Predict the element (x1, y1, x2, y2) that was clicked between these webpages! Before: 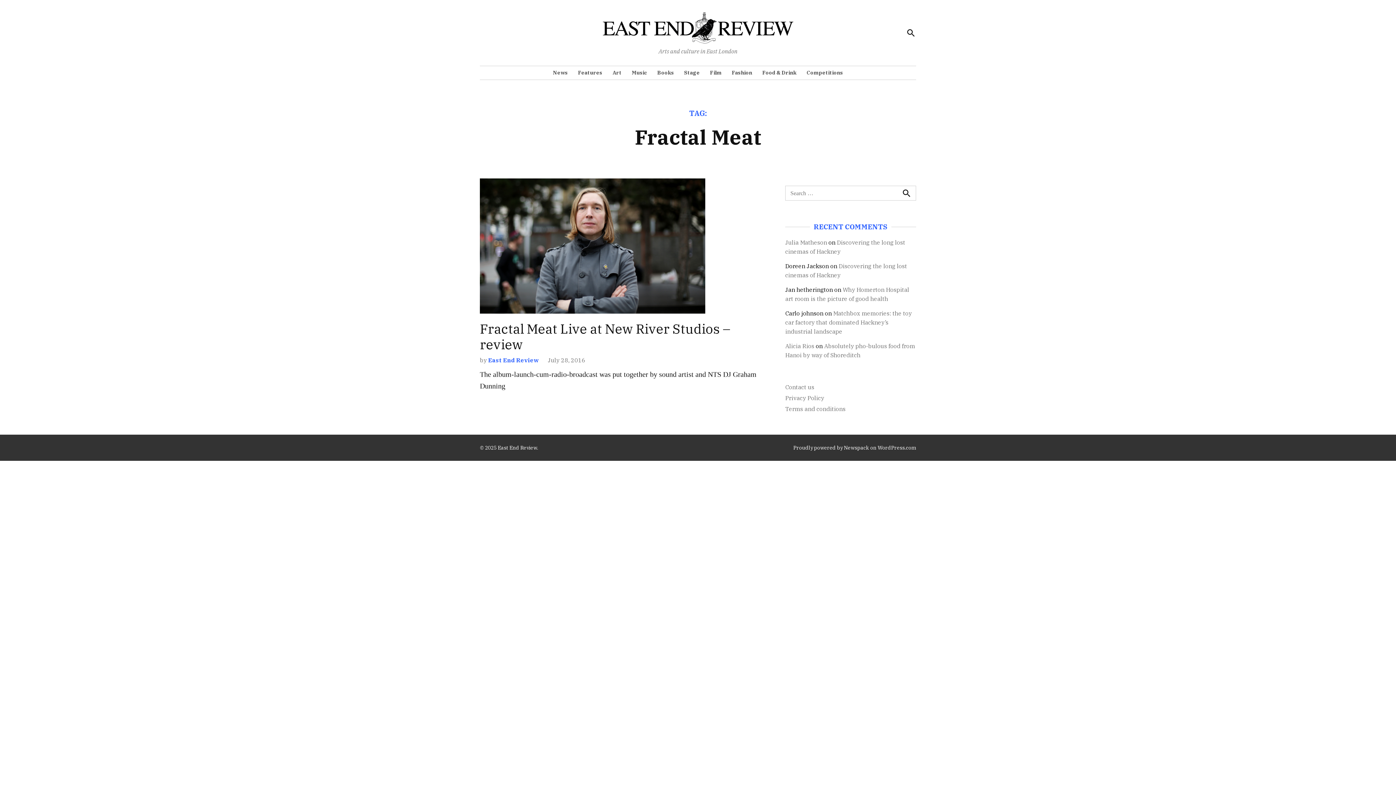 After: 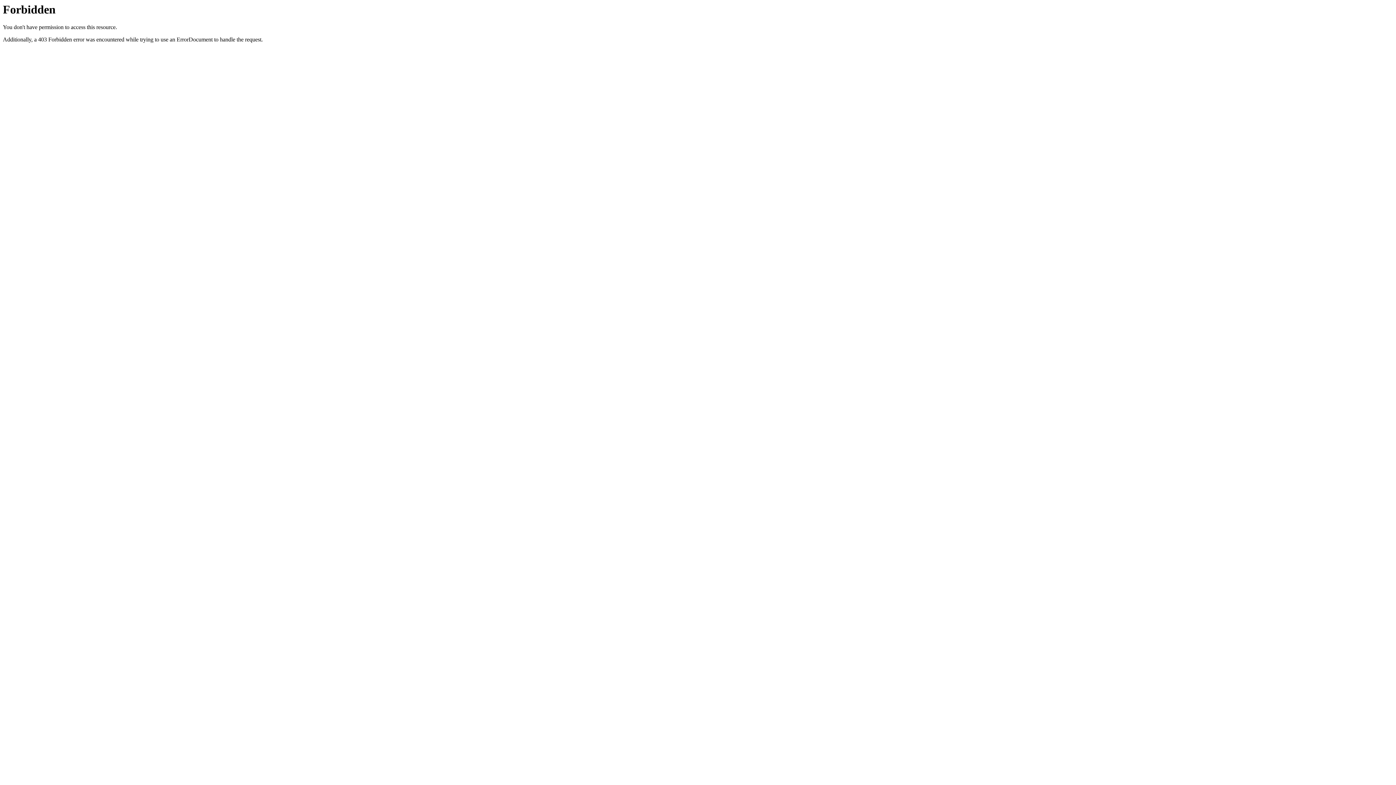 Action: bbox: (785, 239, 827, 246) label: Julia Matheson